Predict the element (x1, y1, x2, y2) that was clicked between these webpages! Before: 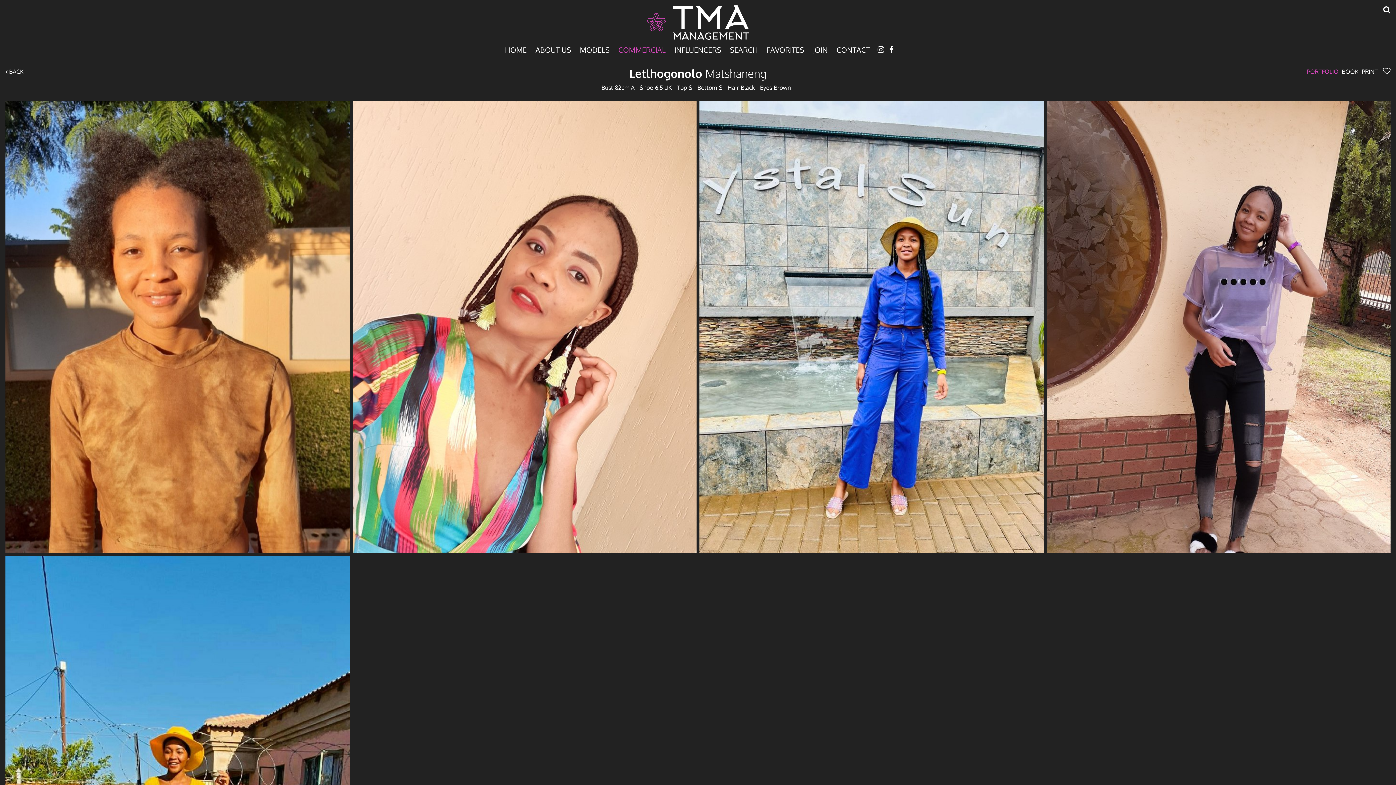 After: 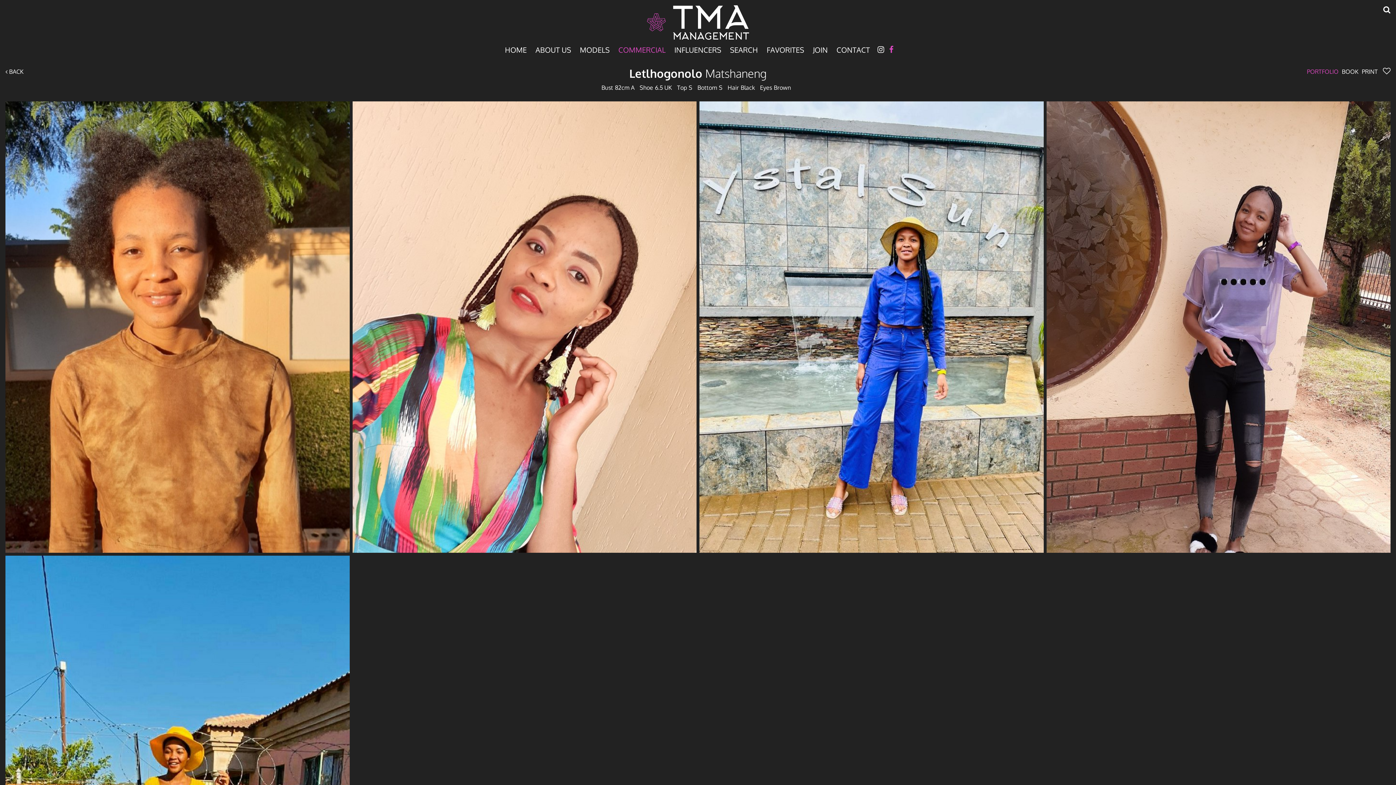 Action: bbox: (889, 44, 893, 54)